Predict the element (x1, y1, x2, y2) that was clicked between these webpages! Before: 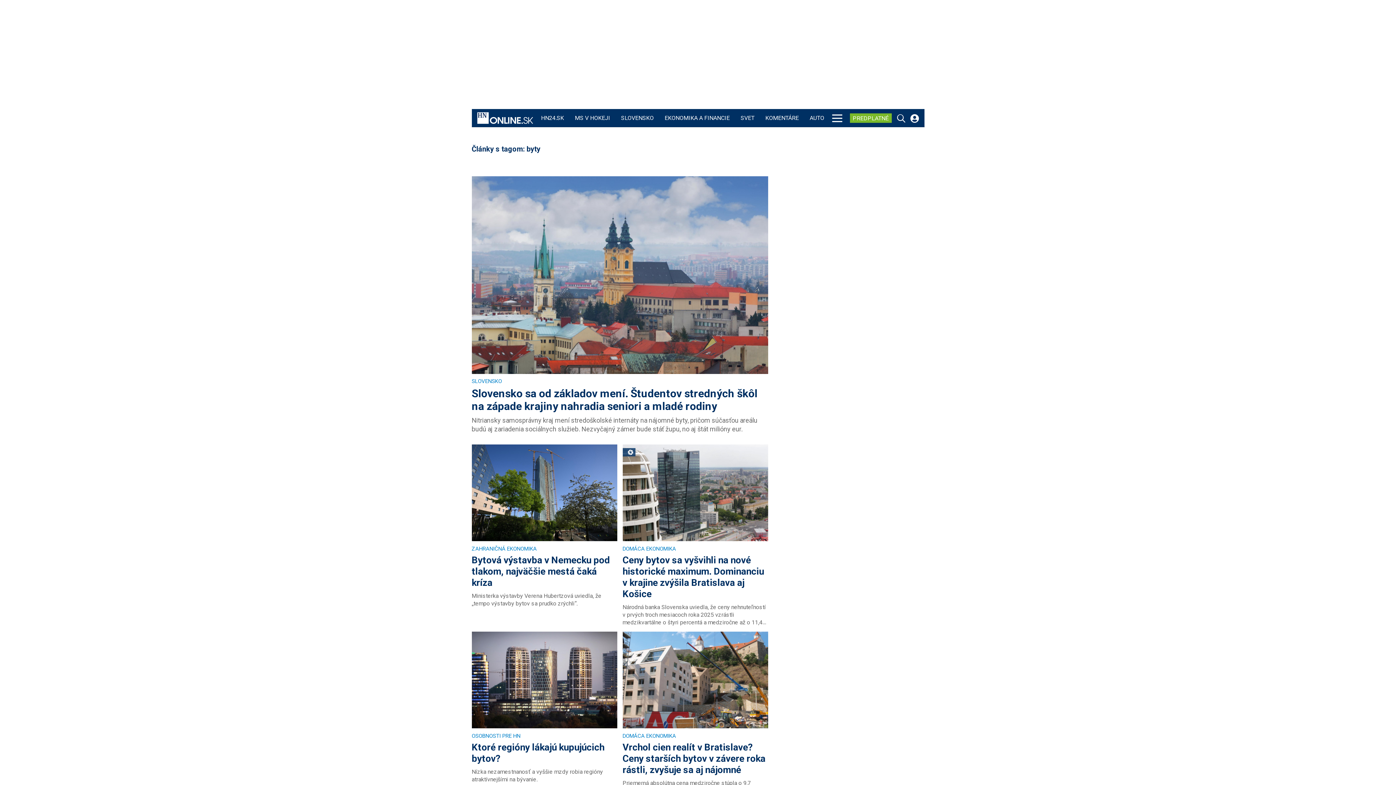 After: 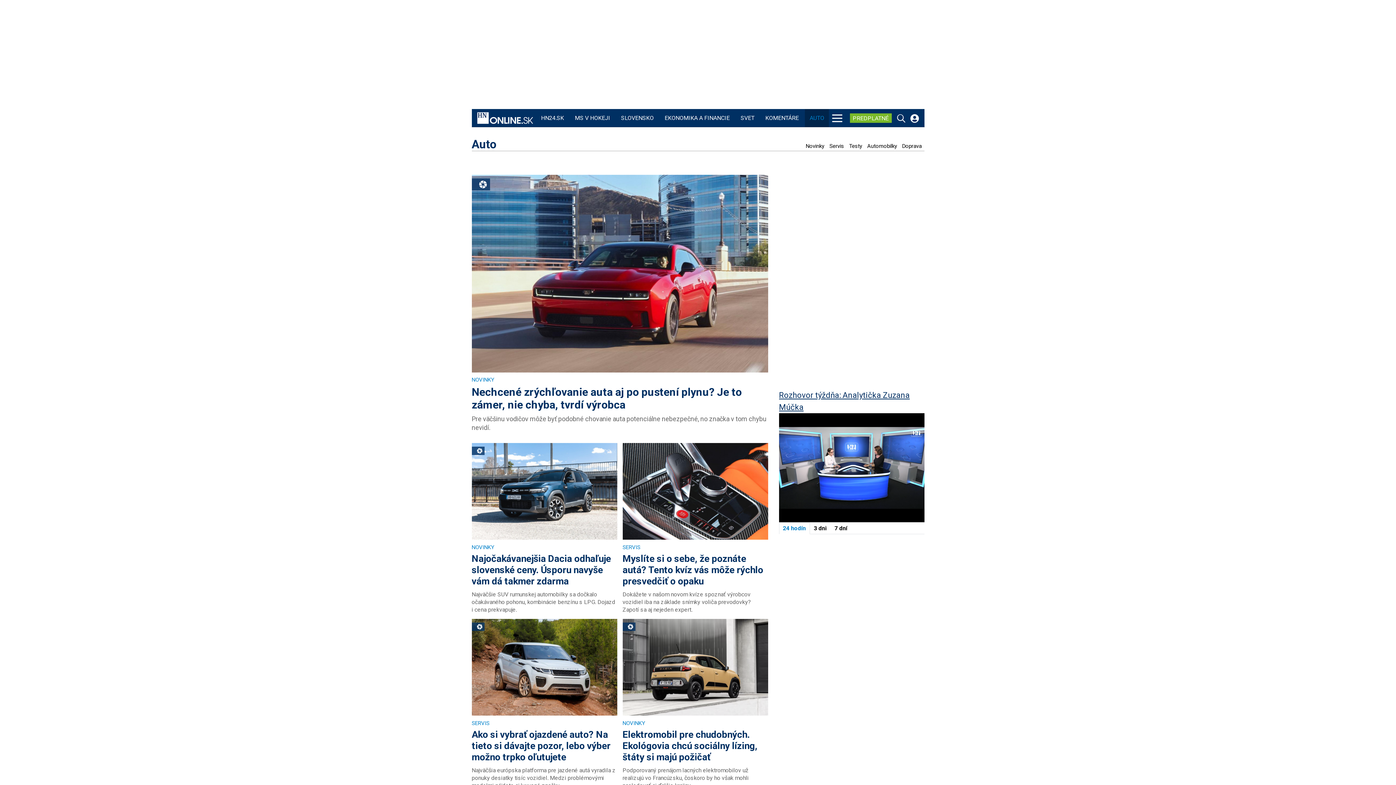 Action: label: AUTO bbox: (808, 109, 826, 127)